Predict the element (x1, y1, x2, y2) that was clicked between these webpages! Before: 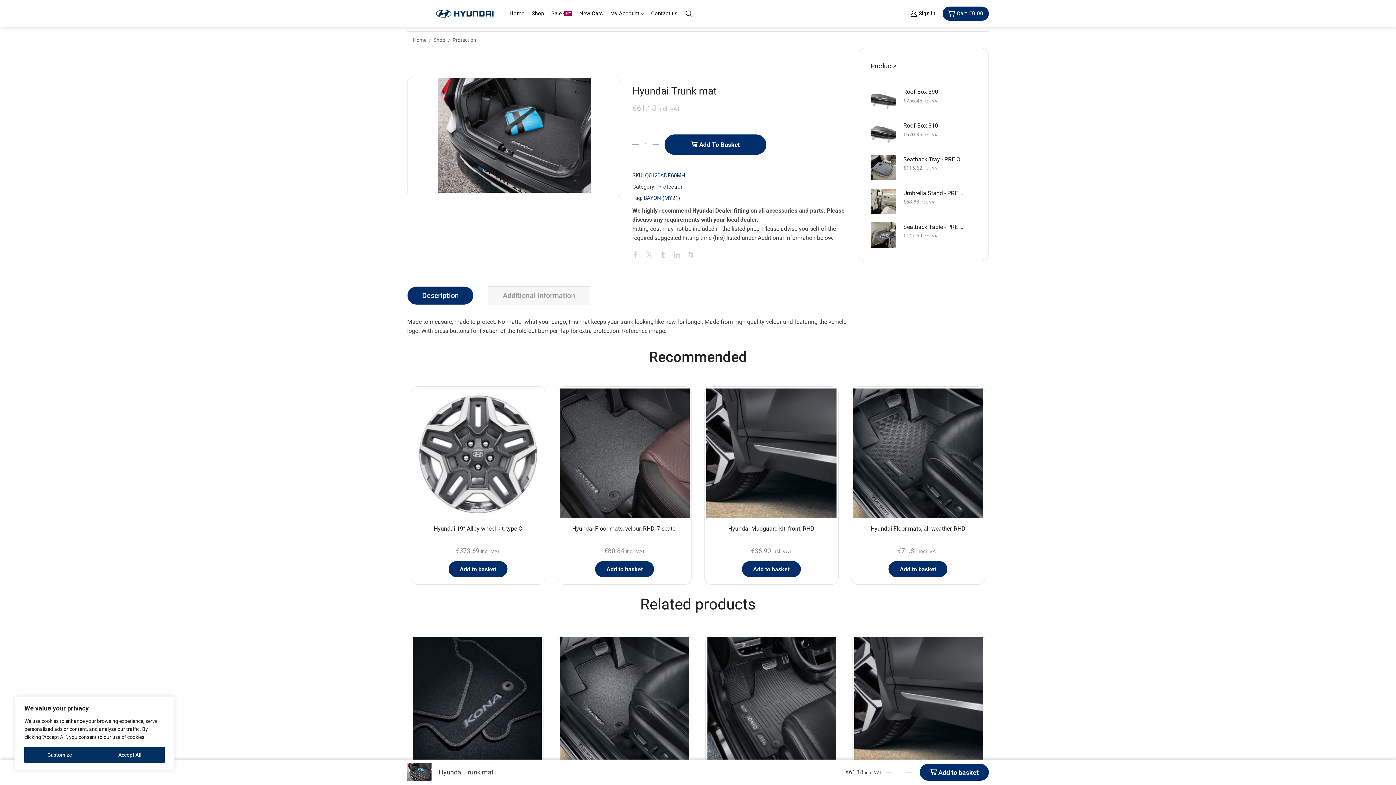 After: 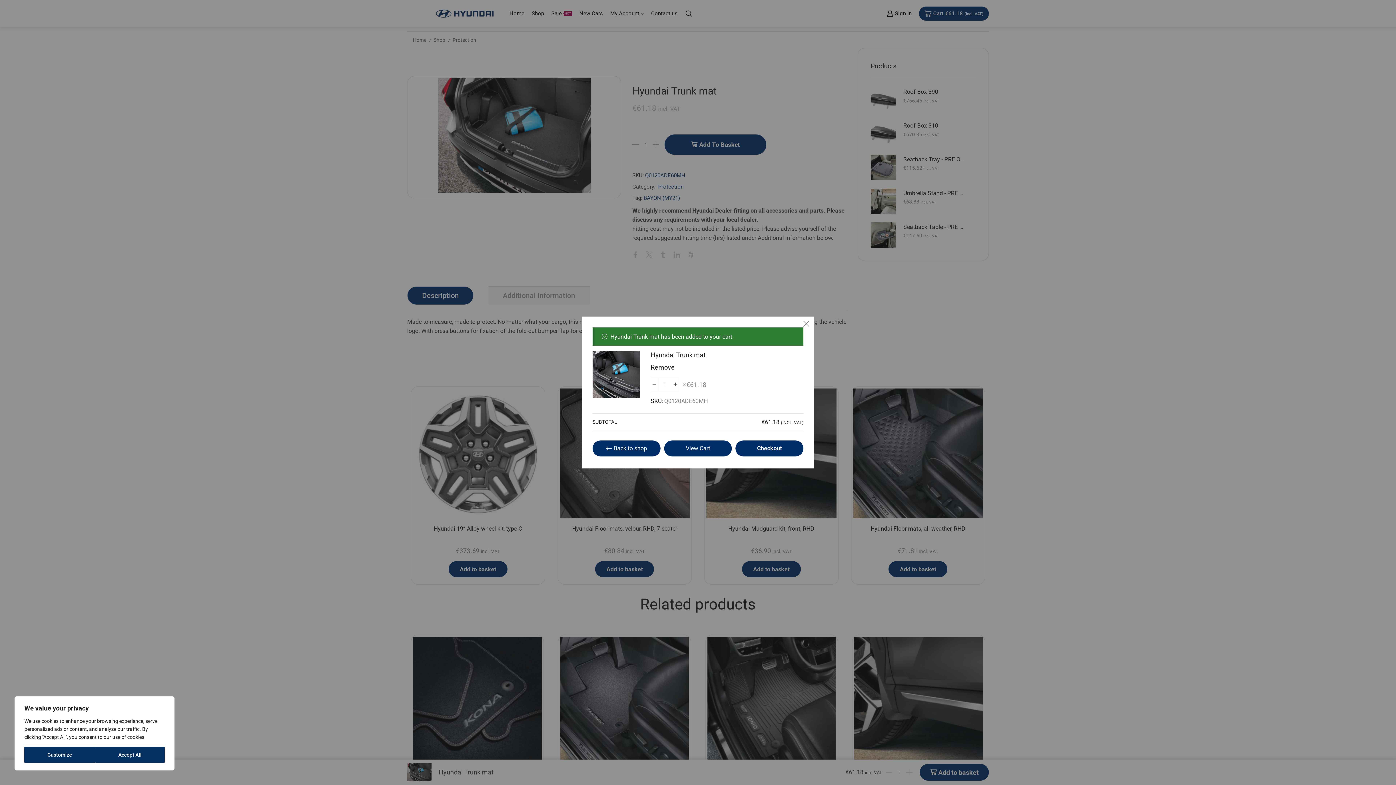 Action: label: Add To Basket bbox: (664, 134, 766, 154)